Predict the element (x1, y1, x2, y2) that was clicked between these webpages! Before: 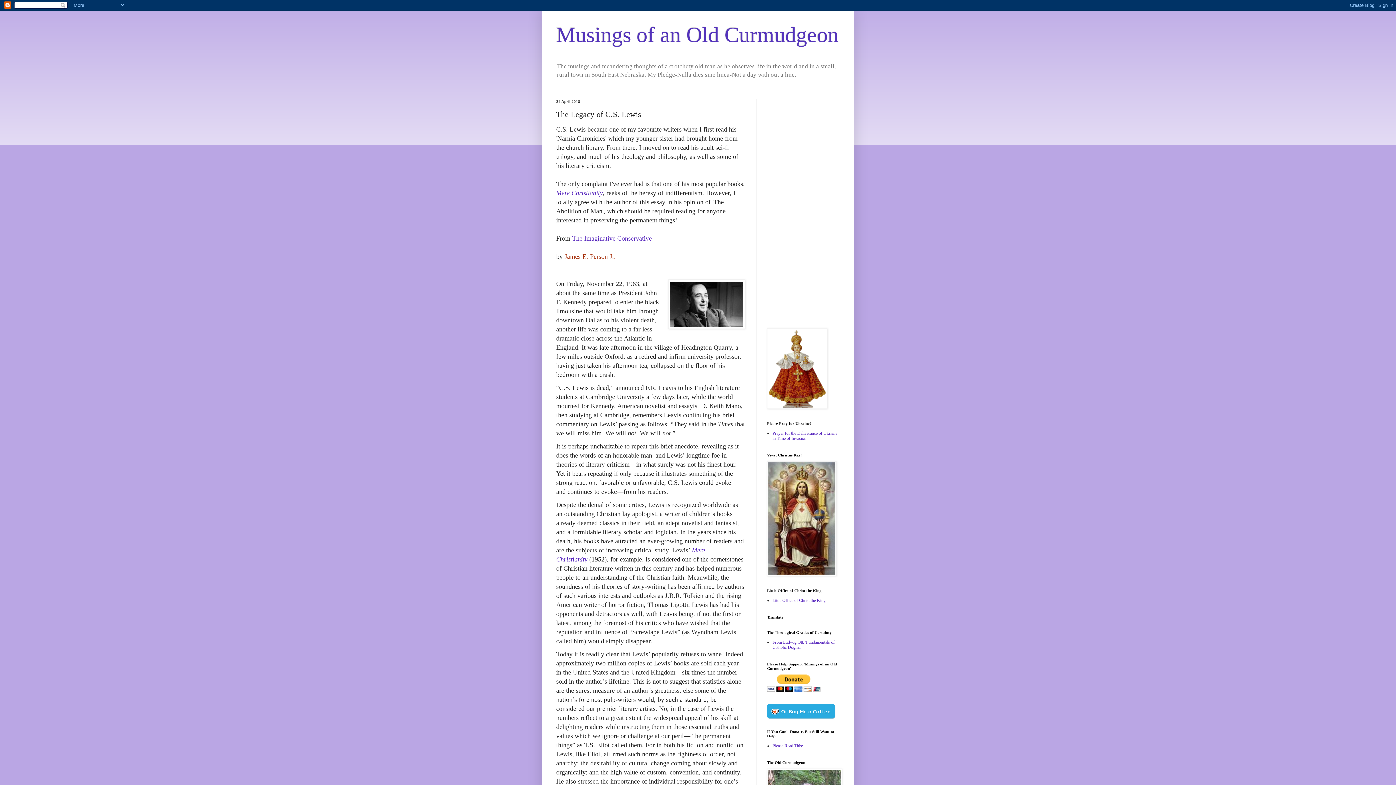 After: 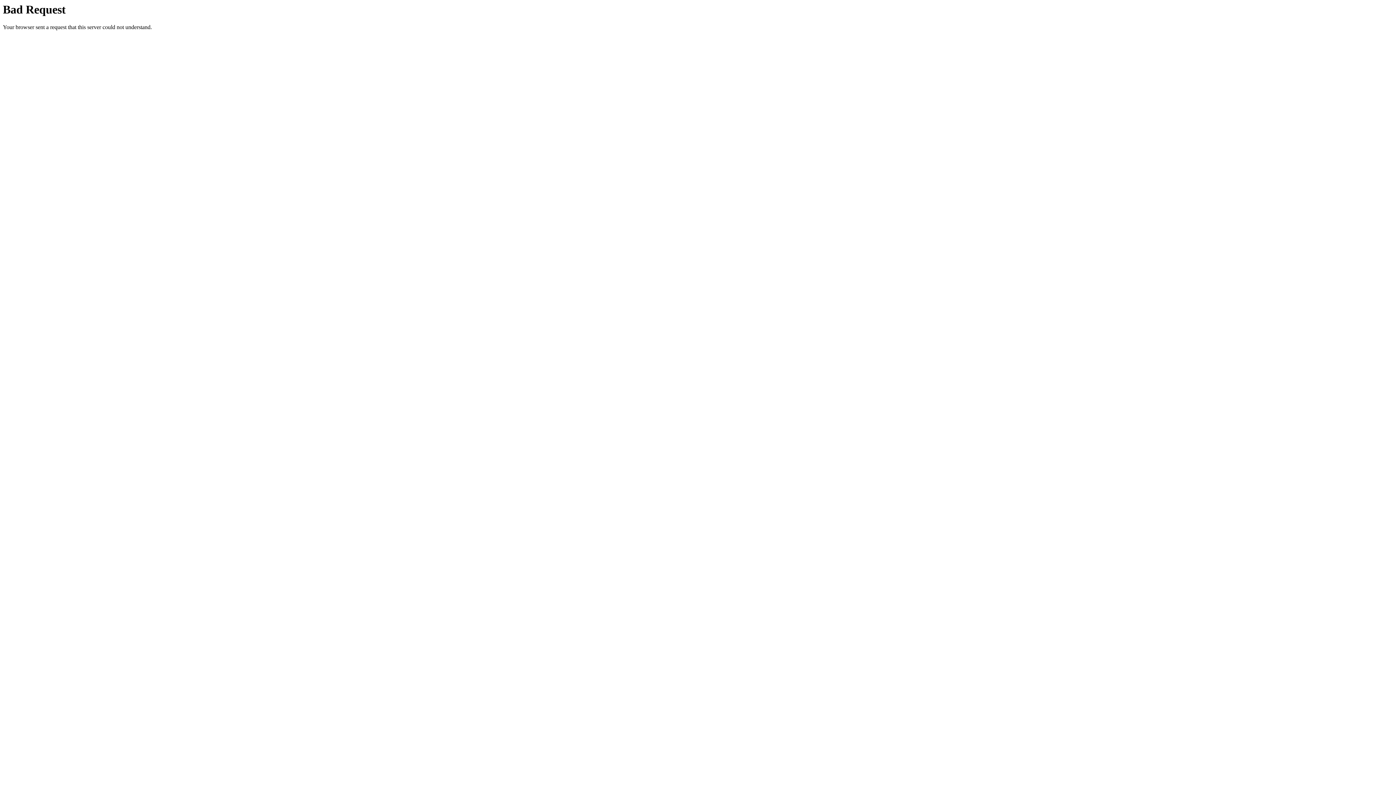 Action: label: James E. Person Jr. bbox: (564, 253, 616, 260)